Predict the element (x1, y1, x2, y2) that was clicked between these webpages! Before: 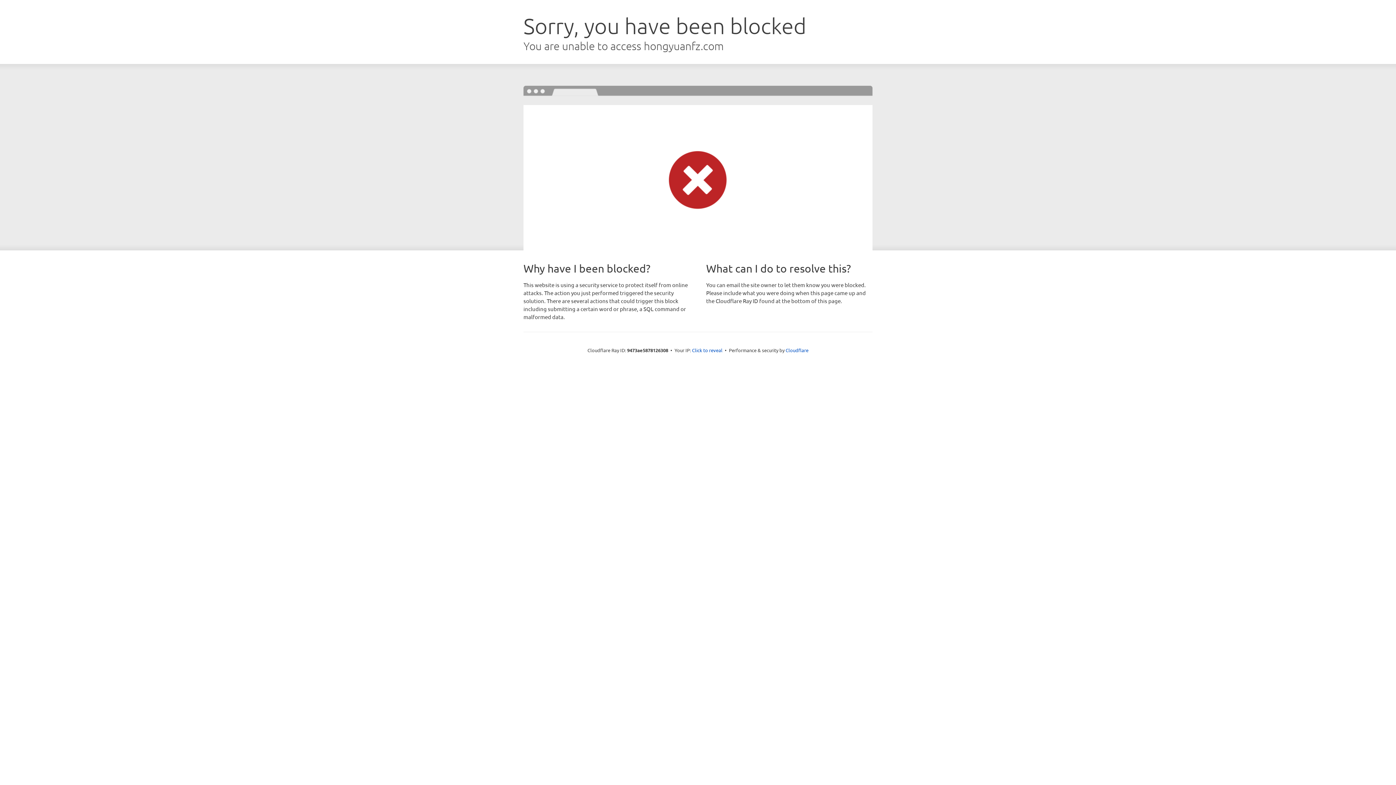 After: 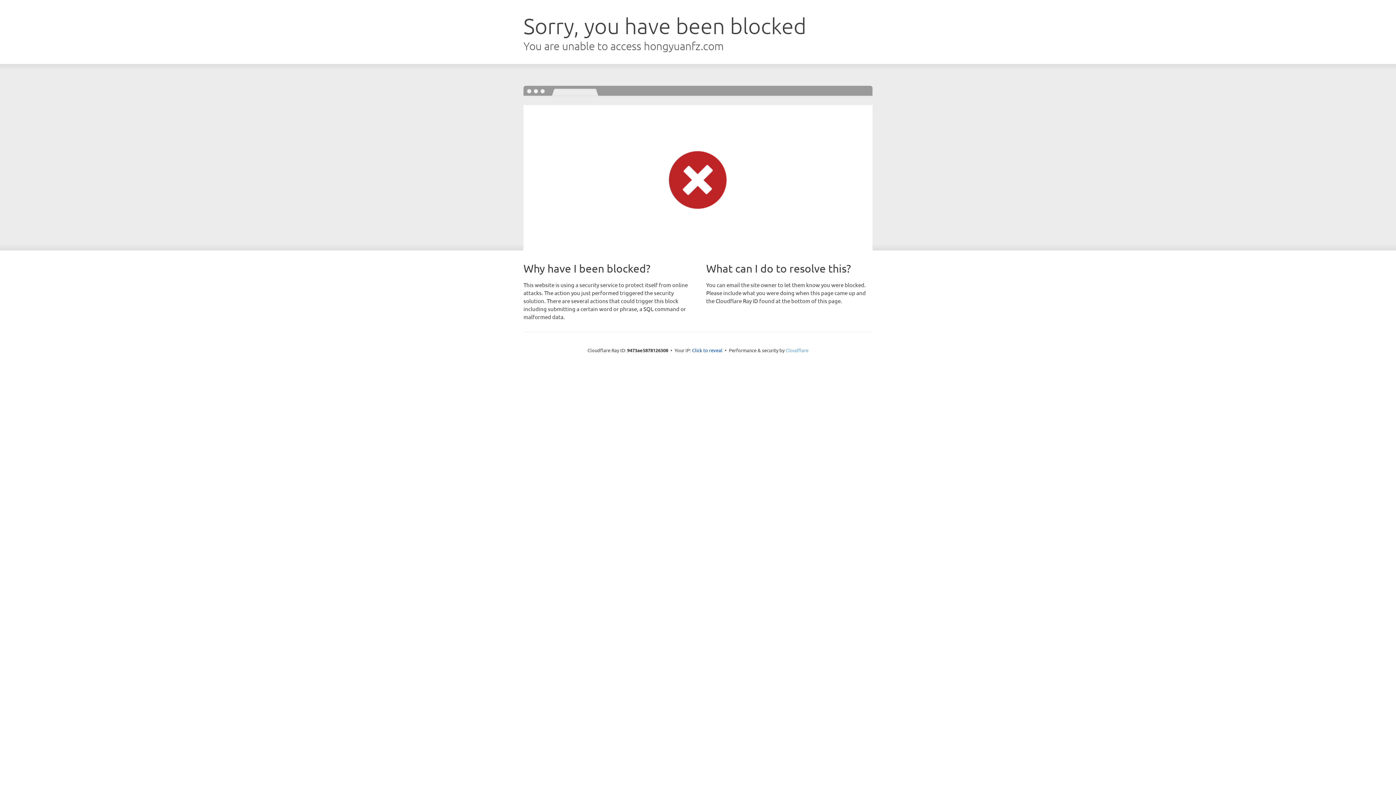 Action: bbox: (785, 347, 808, 353) label: Cloudflare